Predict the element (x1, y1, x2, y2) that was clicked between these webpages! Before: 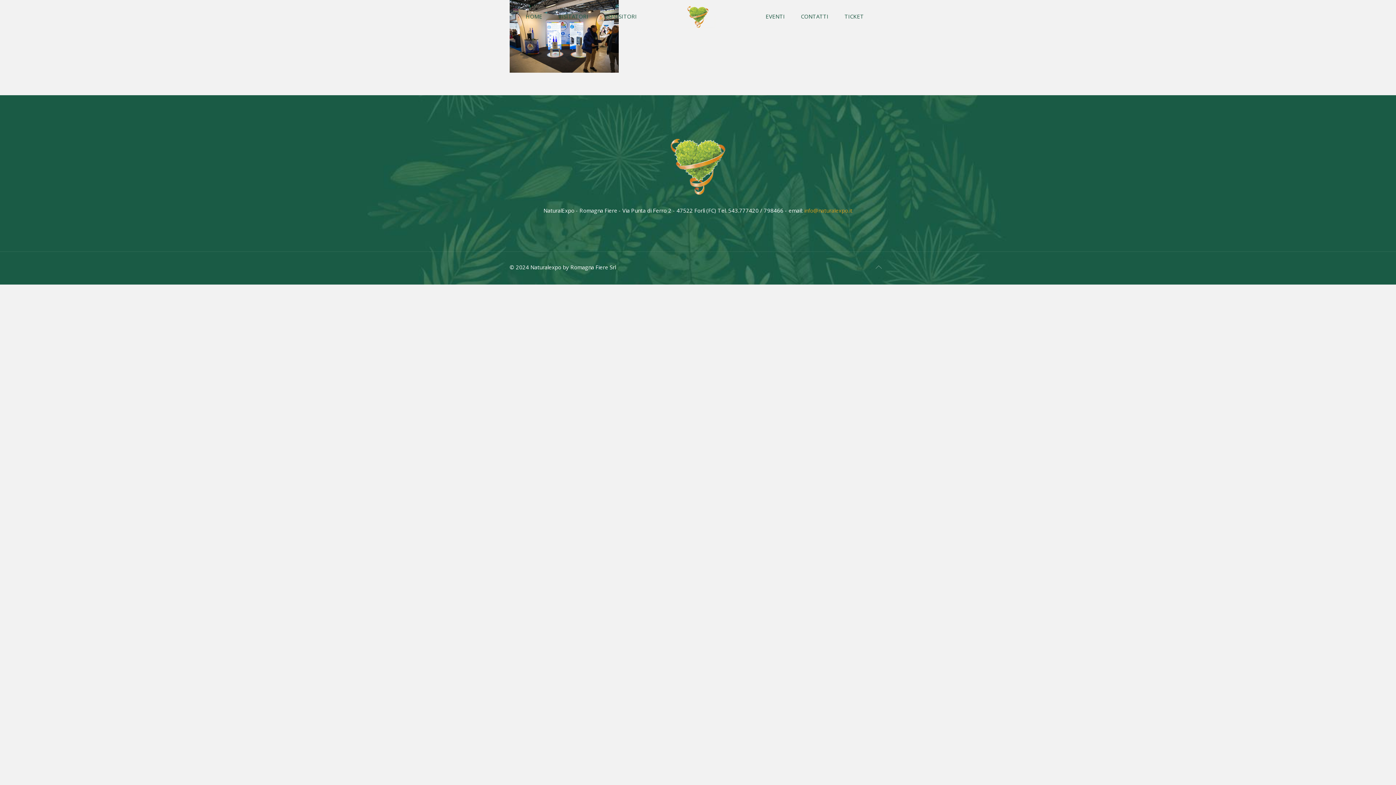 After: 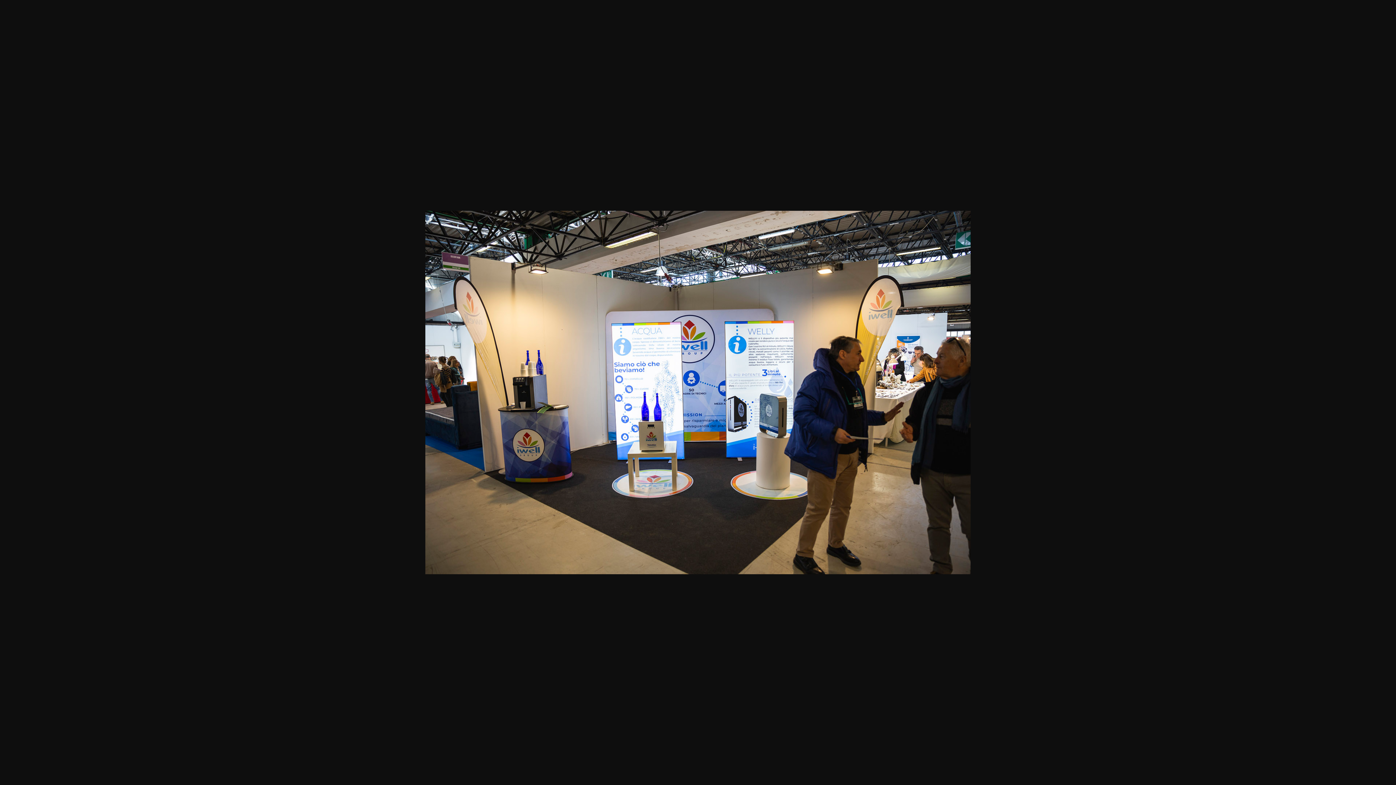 Action: bbox: (509, 66, 618, 74)